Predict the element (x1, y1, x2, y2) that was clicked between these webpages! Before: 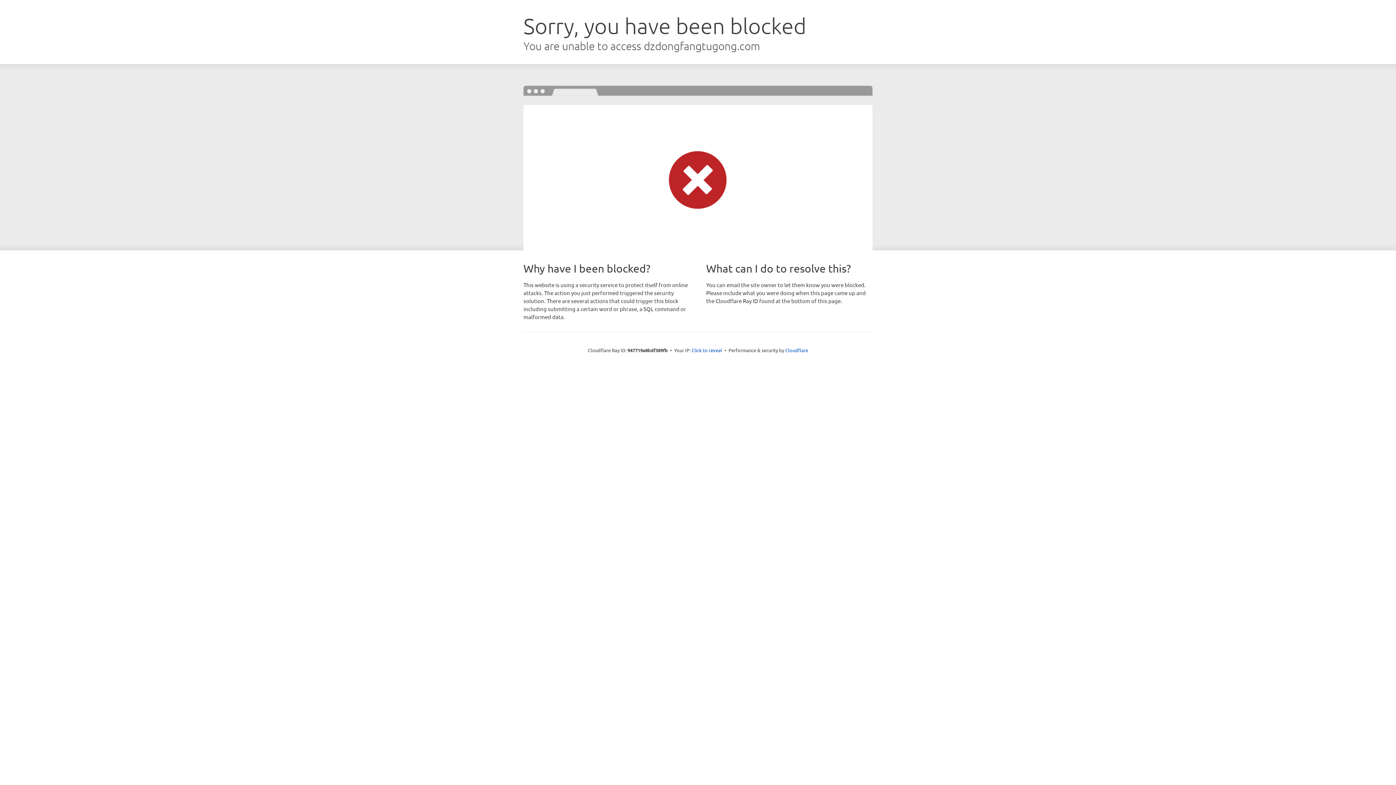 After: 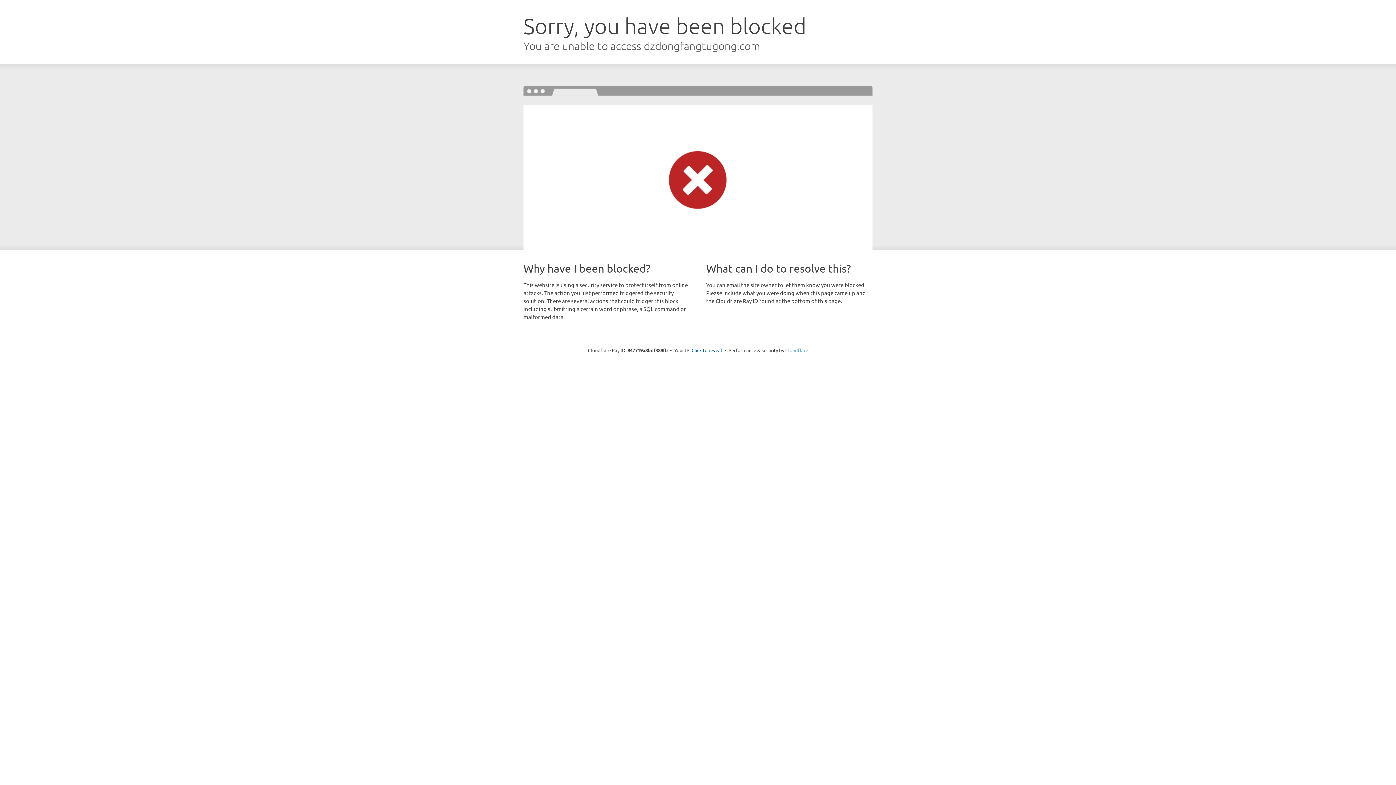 Action: label: Cloudflare bbox: (785, 347, 808, 353)